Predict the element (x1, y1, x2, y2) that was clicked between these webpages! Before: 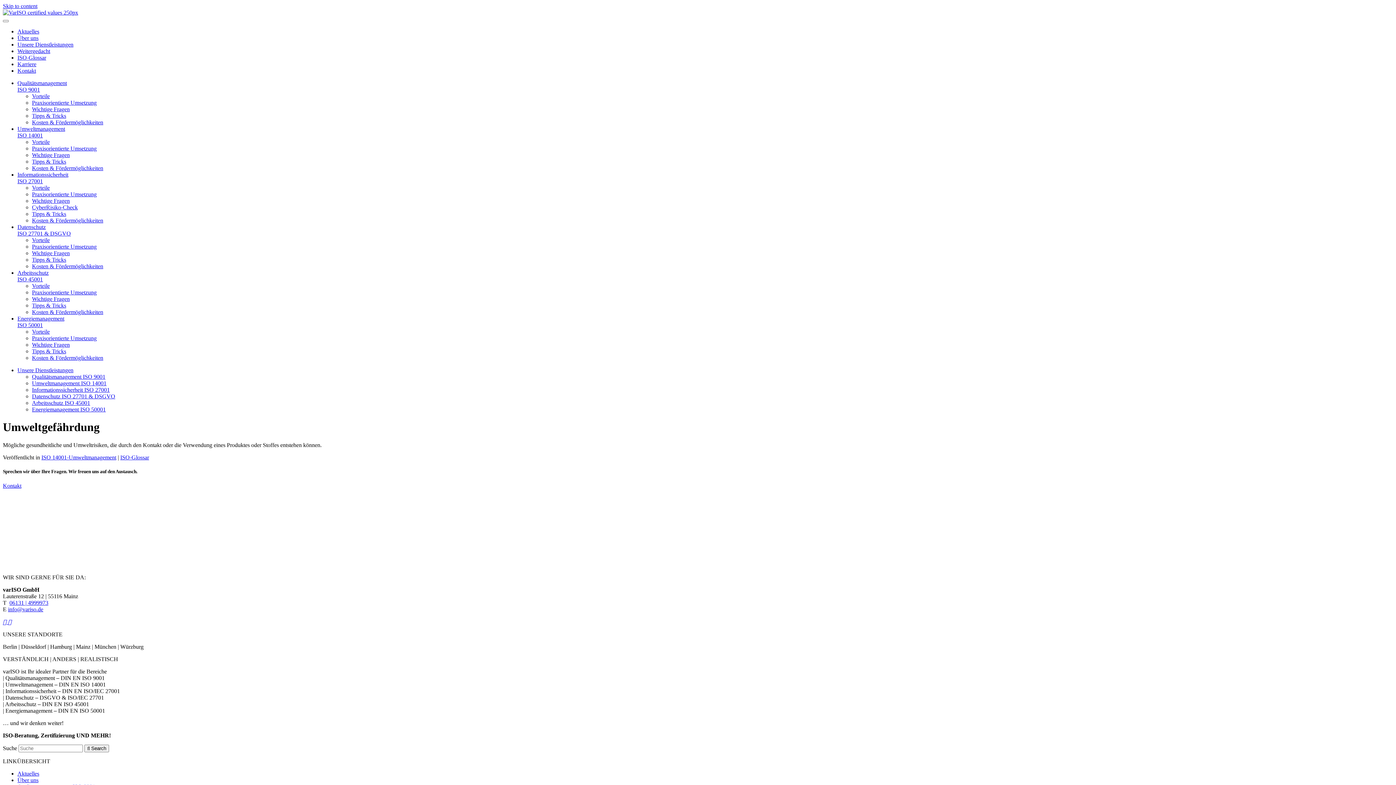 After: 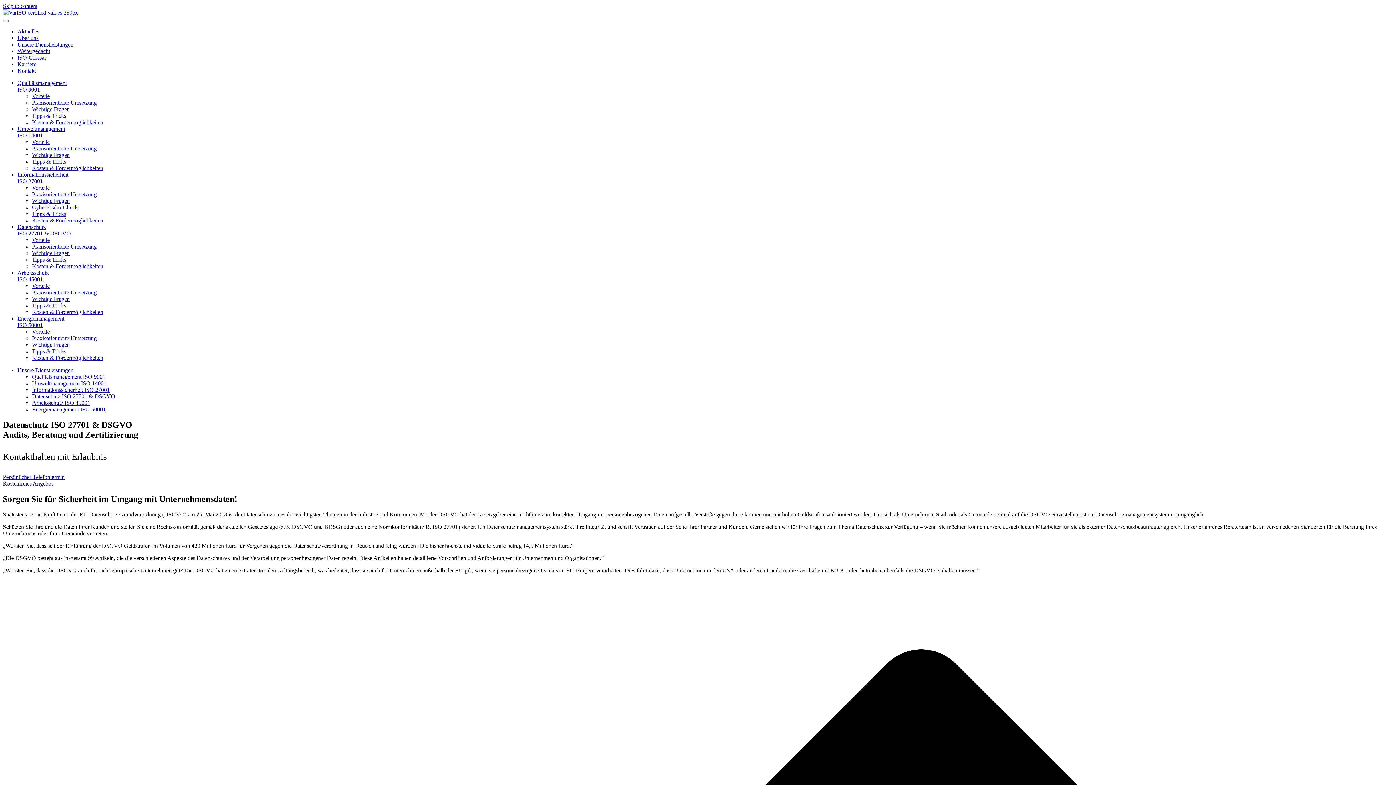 Action: bbox: (32, 393, 115, 399) label: Datenschutz ISO 27701 & DSGVO